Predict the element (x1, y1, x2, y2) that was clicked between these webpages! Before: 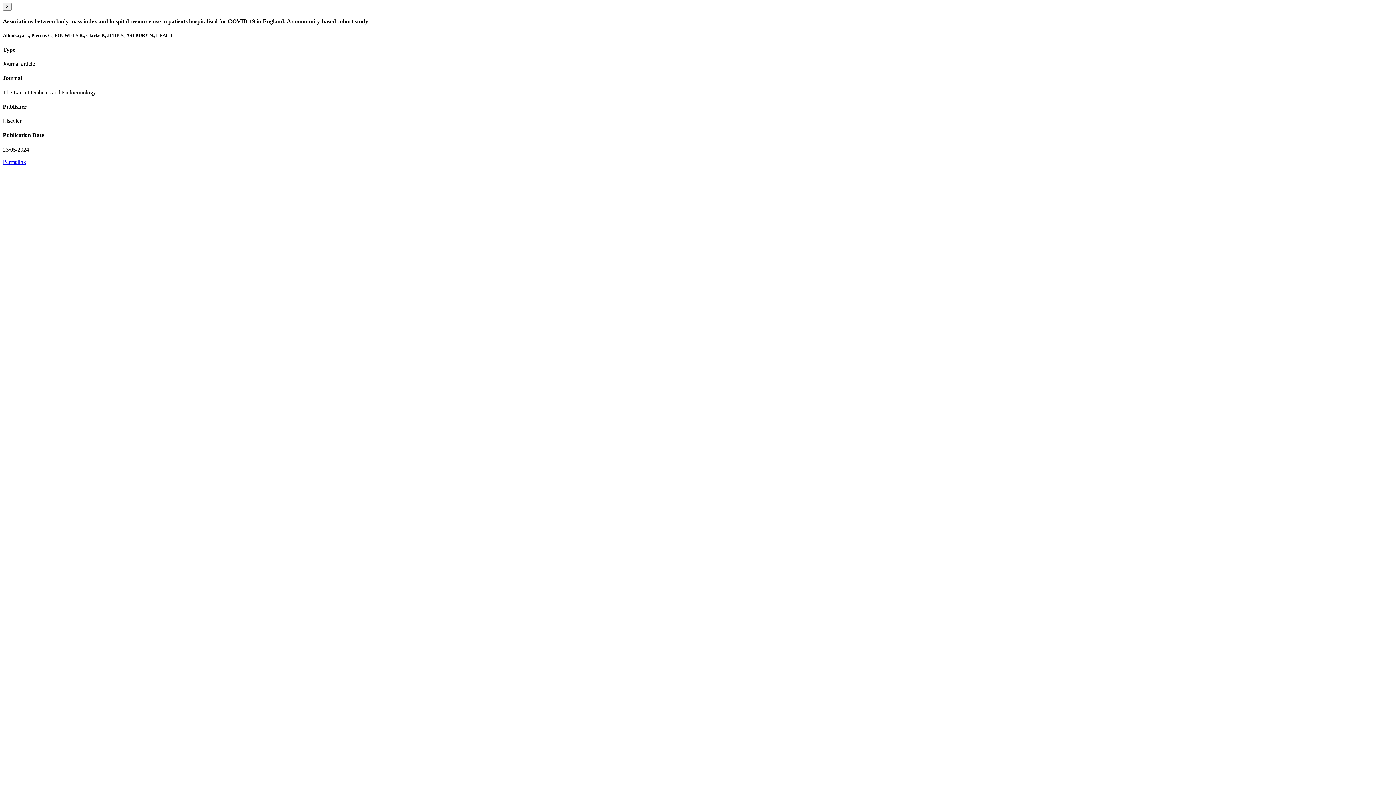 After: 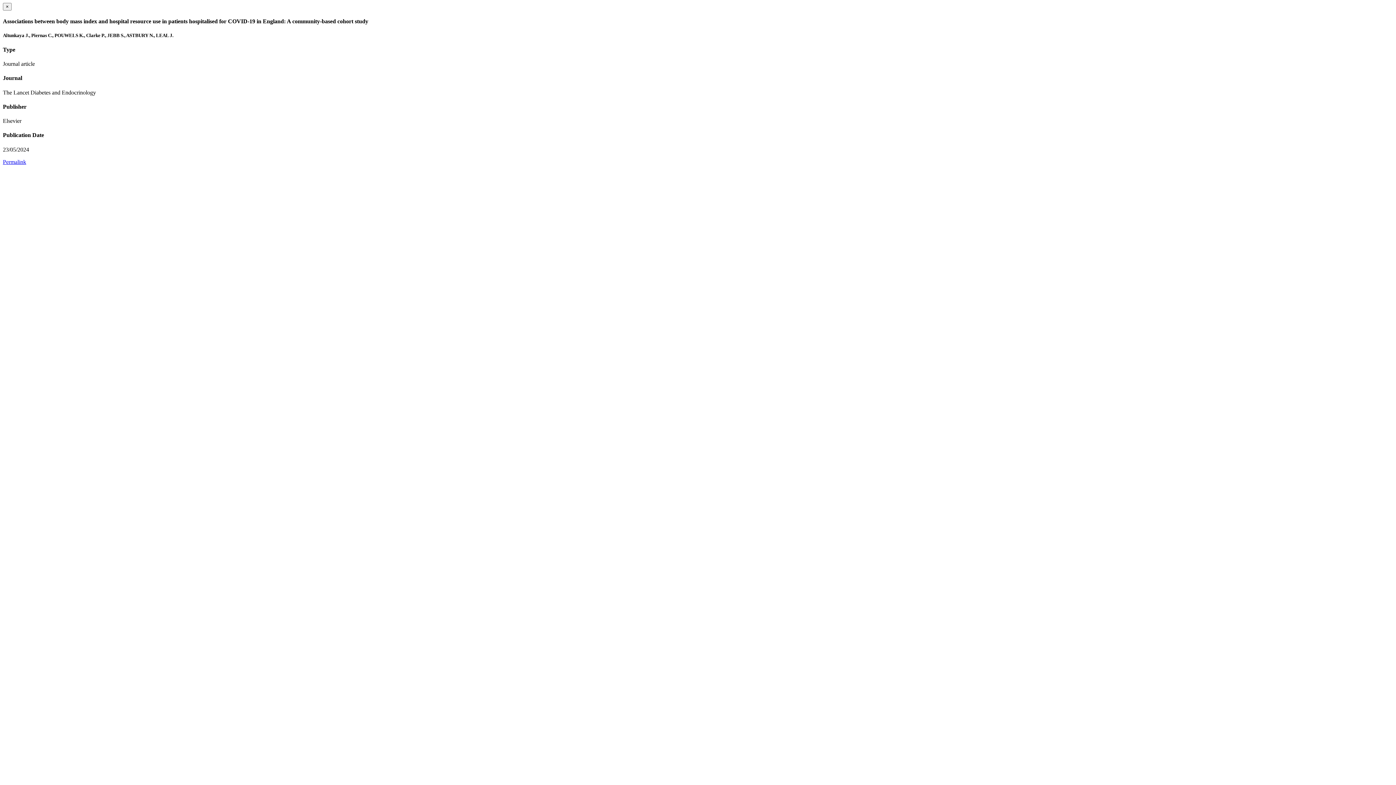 Action: label: Permalink bbox: (2, 158, 26, 164)